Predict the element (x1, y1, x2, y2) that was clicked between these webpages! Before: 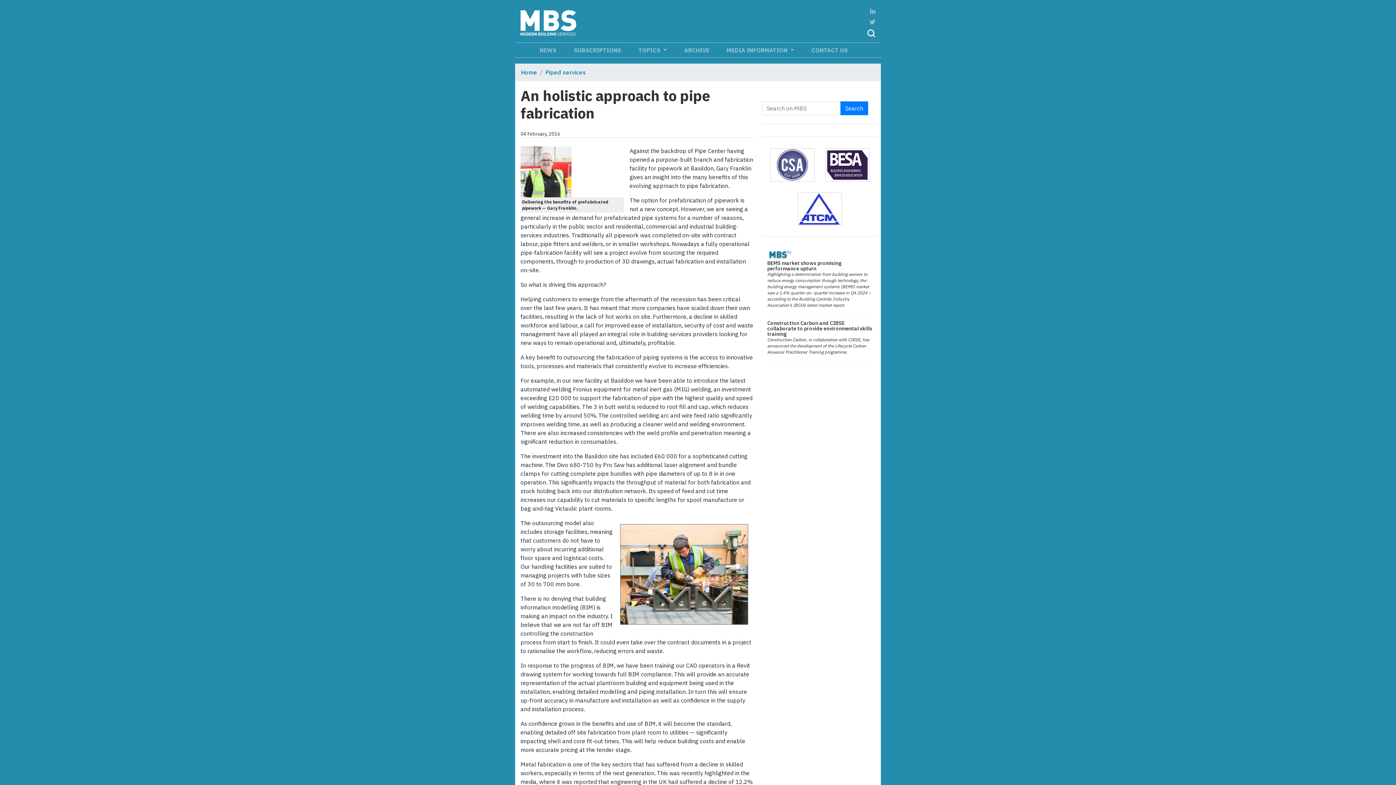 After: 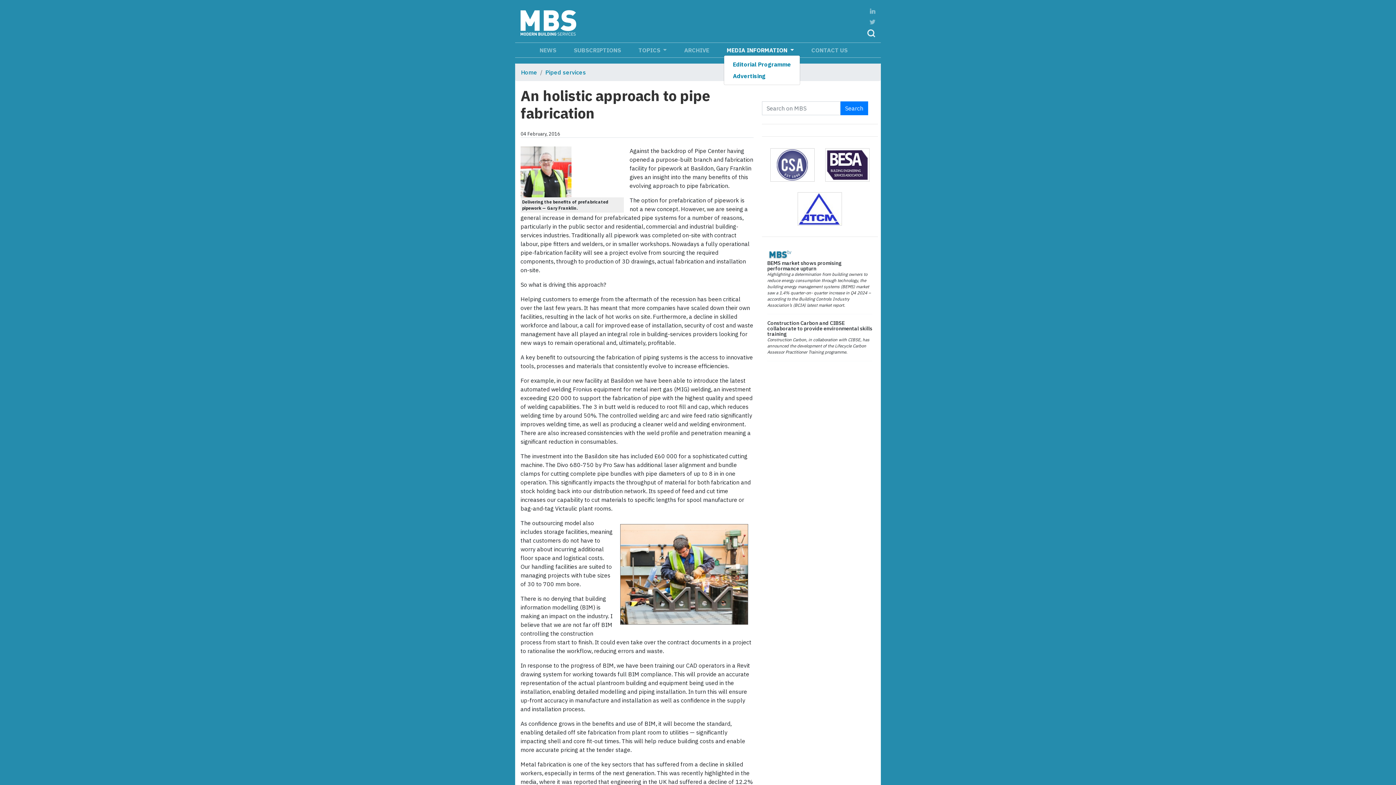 Action: label: MEDIA INFORMATION  bbox: (724, 45, 796, 54)